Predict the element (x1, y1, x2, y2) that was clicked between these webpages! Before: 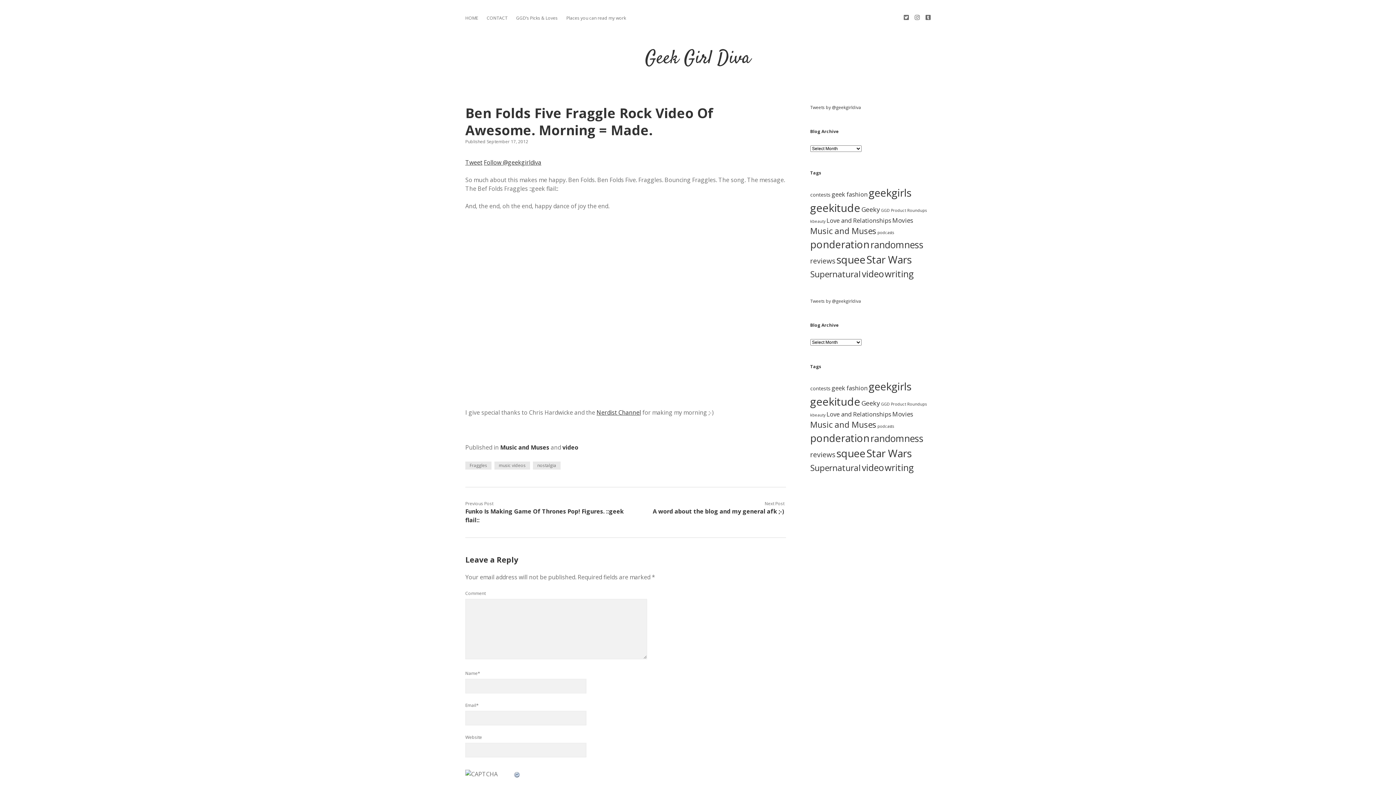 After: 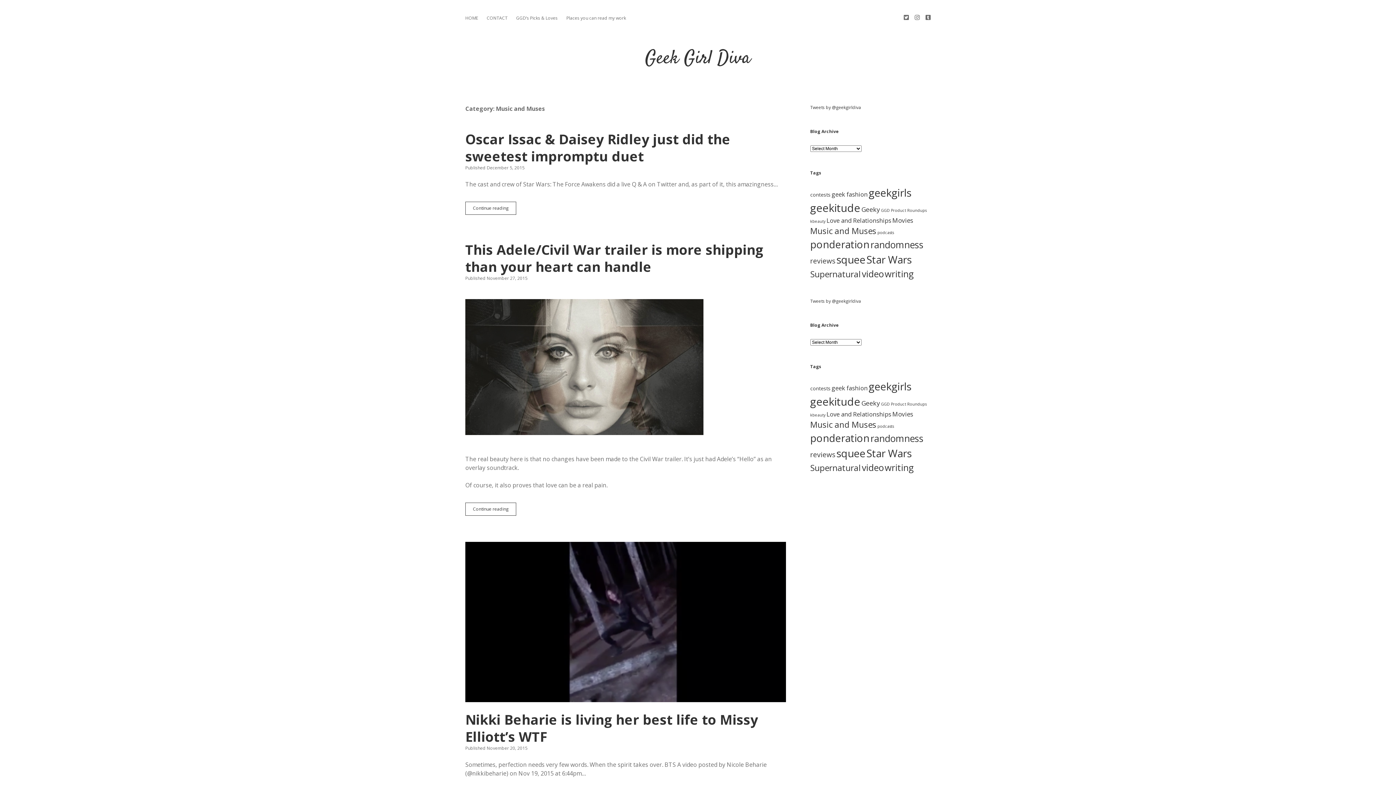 Action: label: Music and Muses bbox: (500, 443, 549, 451)